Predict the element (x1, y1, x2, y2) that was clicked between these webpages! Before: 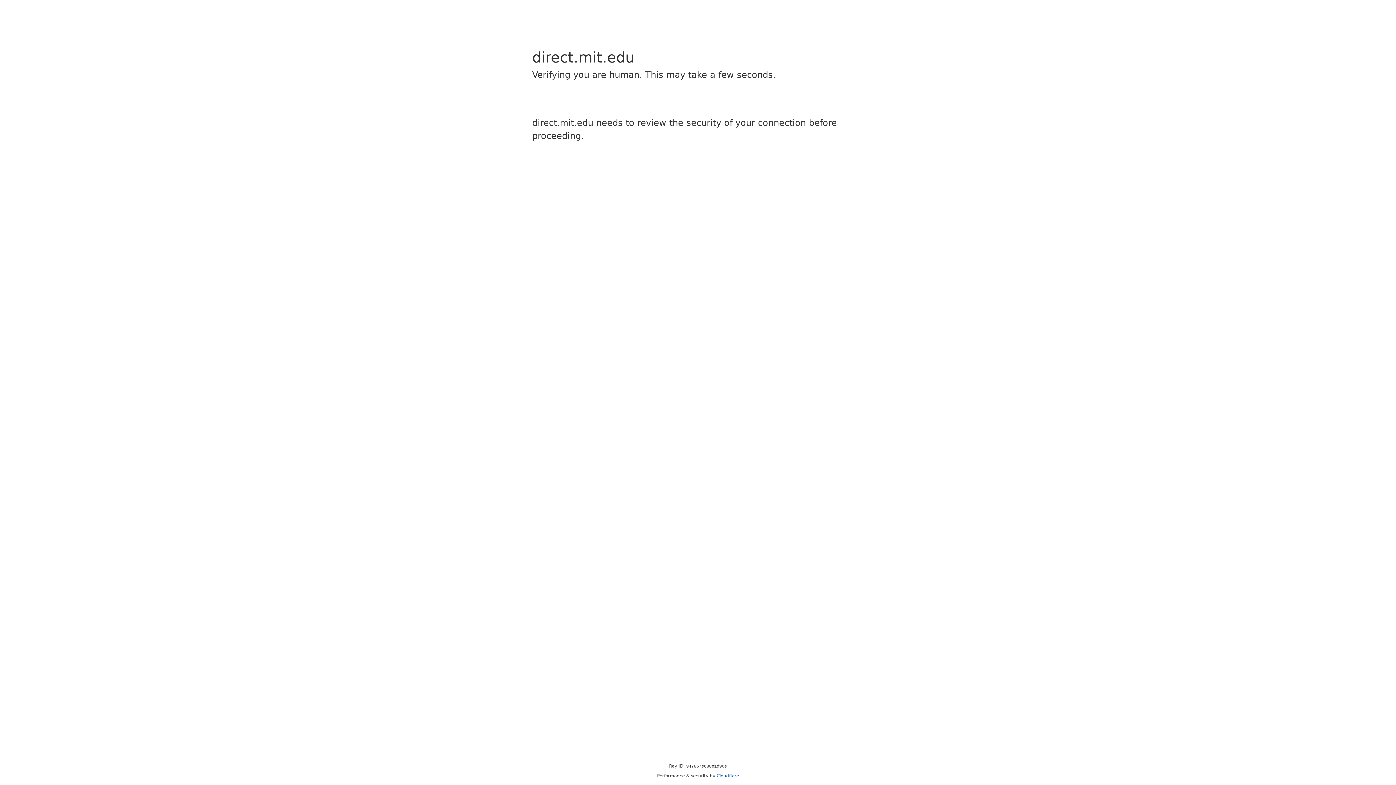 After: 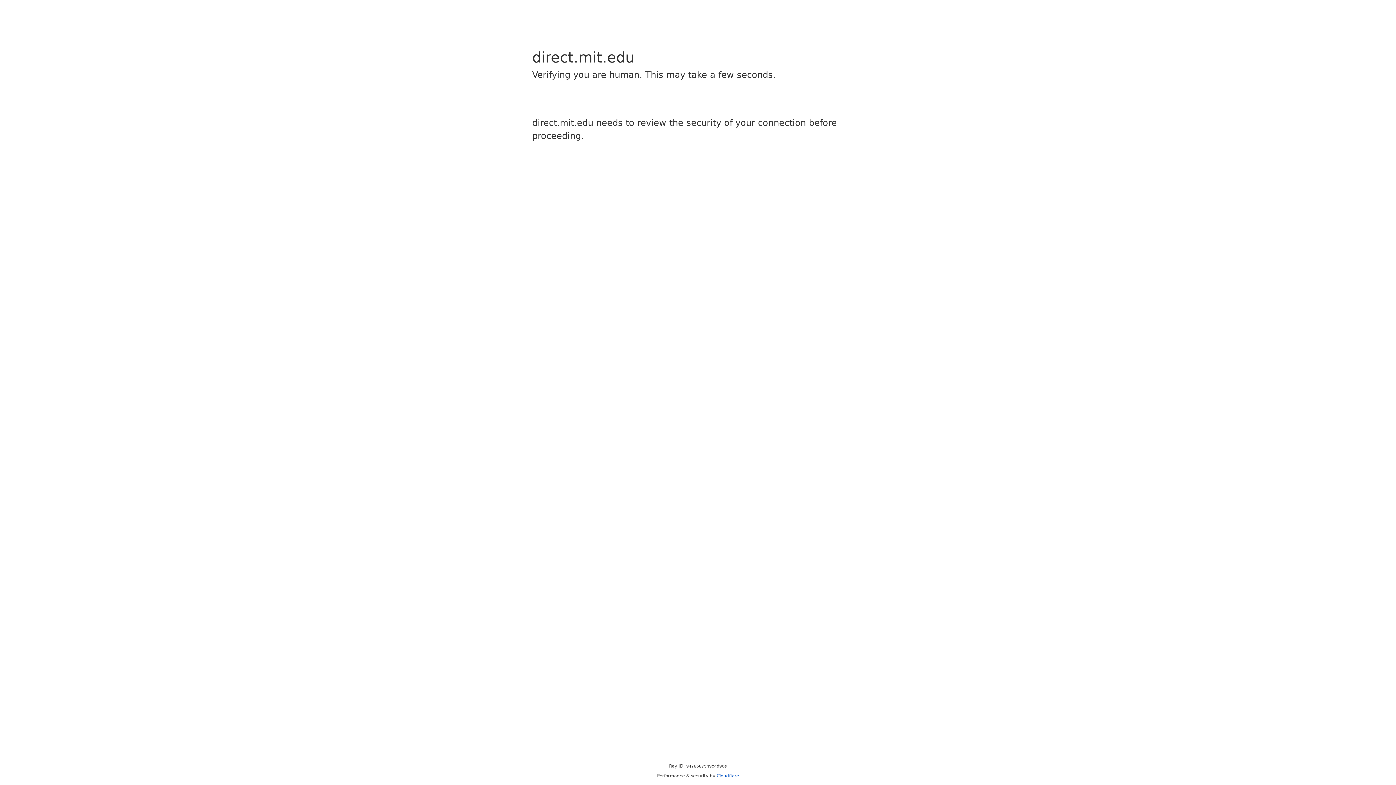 Action: bbox: (716, 773, 739, 778) label: Cloudflare